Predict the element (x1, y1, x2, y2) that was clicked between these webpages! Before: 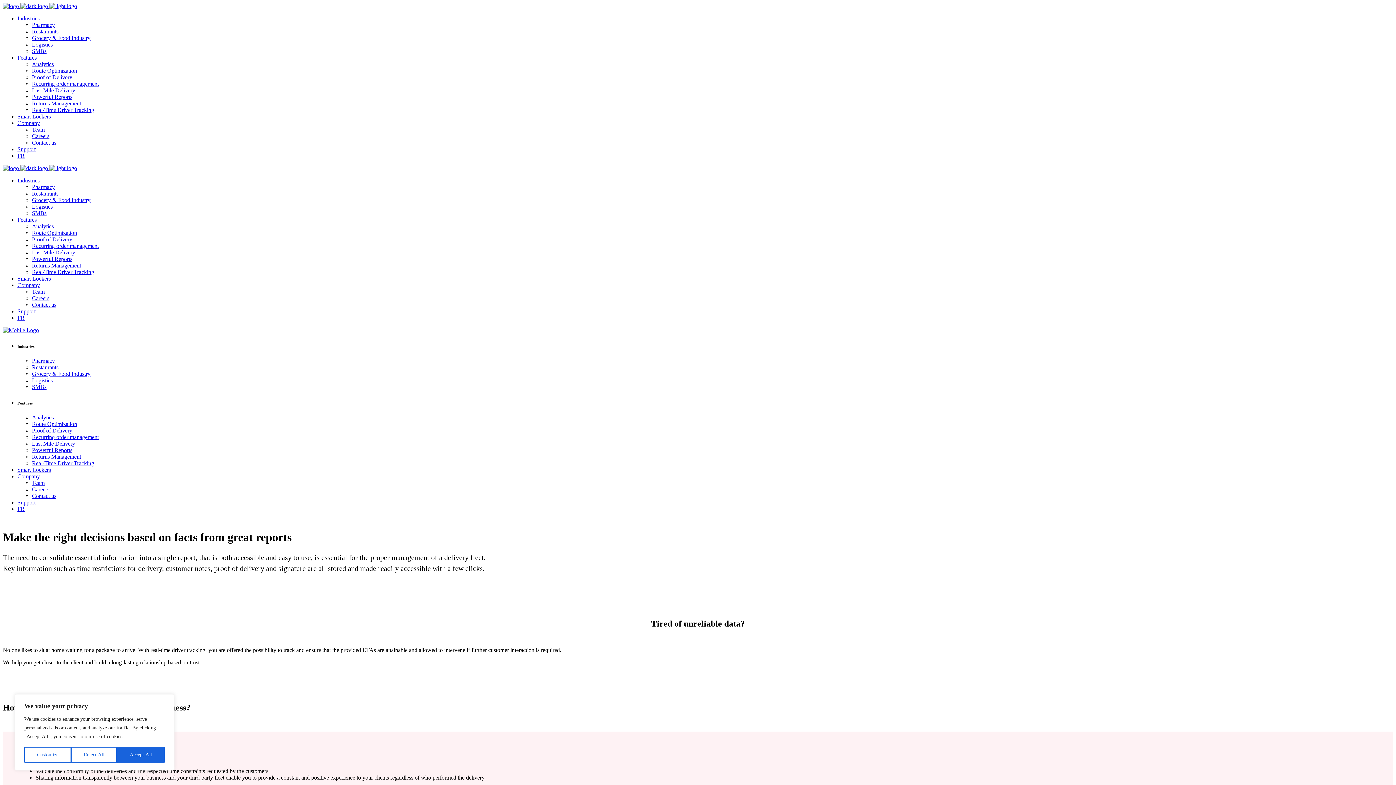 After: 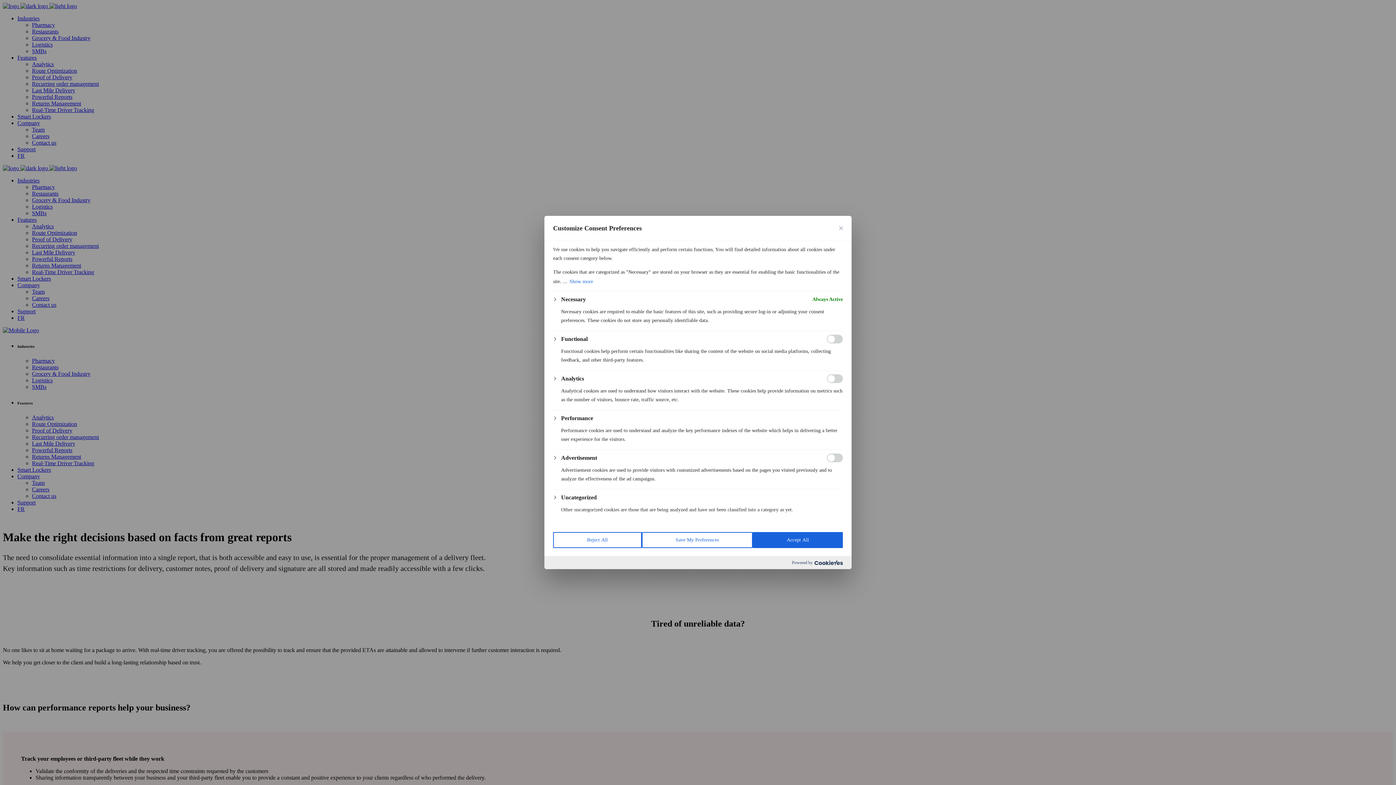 Action: label: Customize bbox: (24, 747, 71, 763)